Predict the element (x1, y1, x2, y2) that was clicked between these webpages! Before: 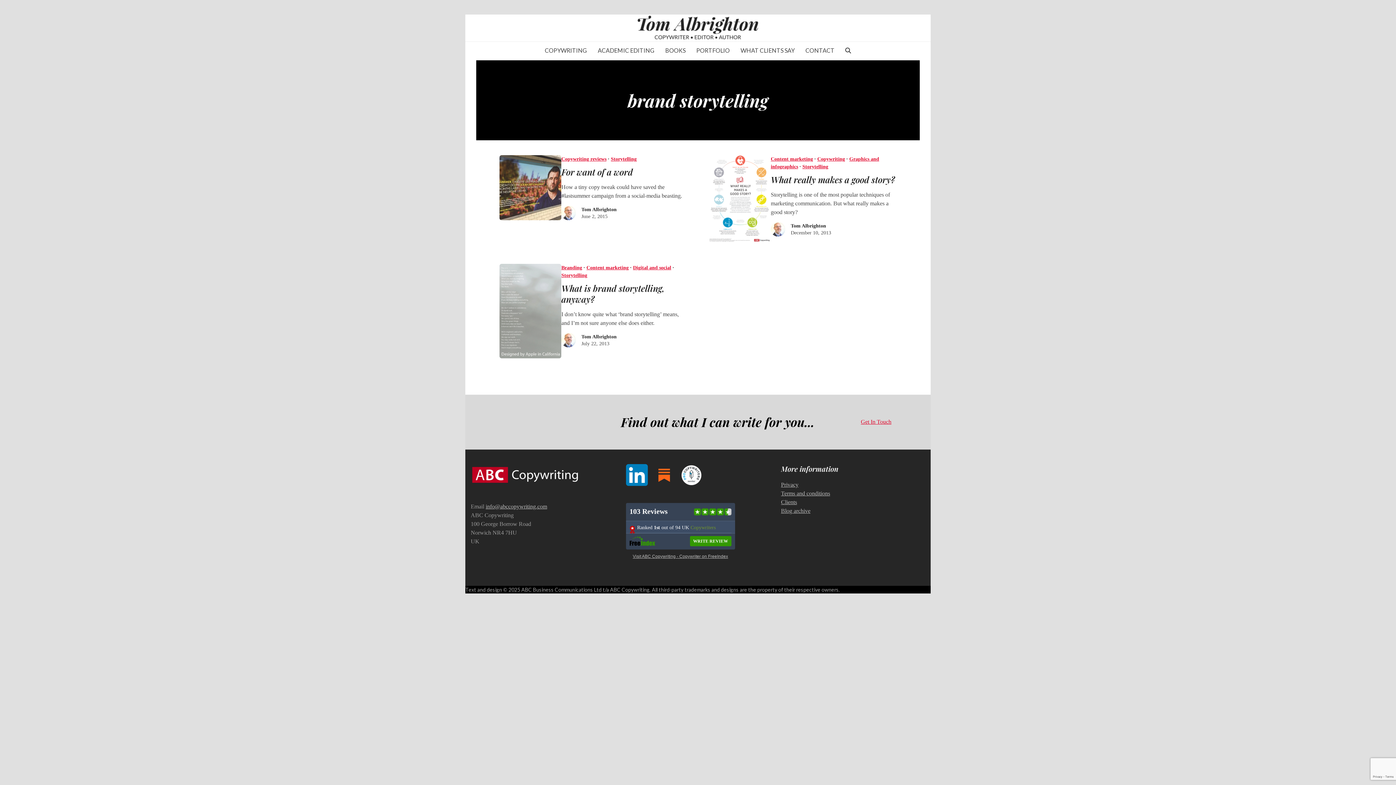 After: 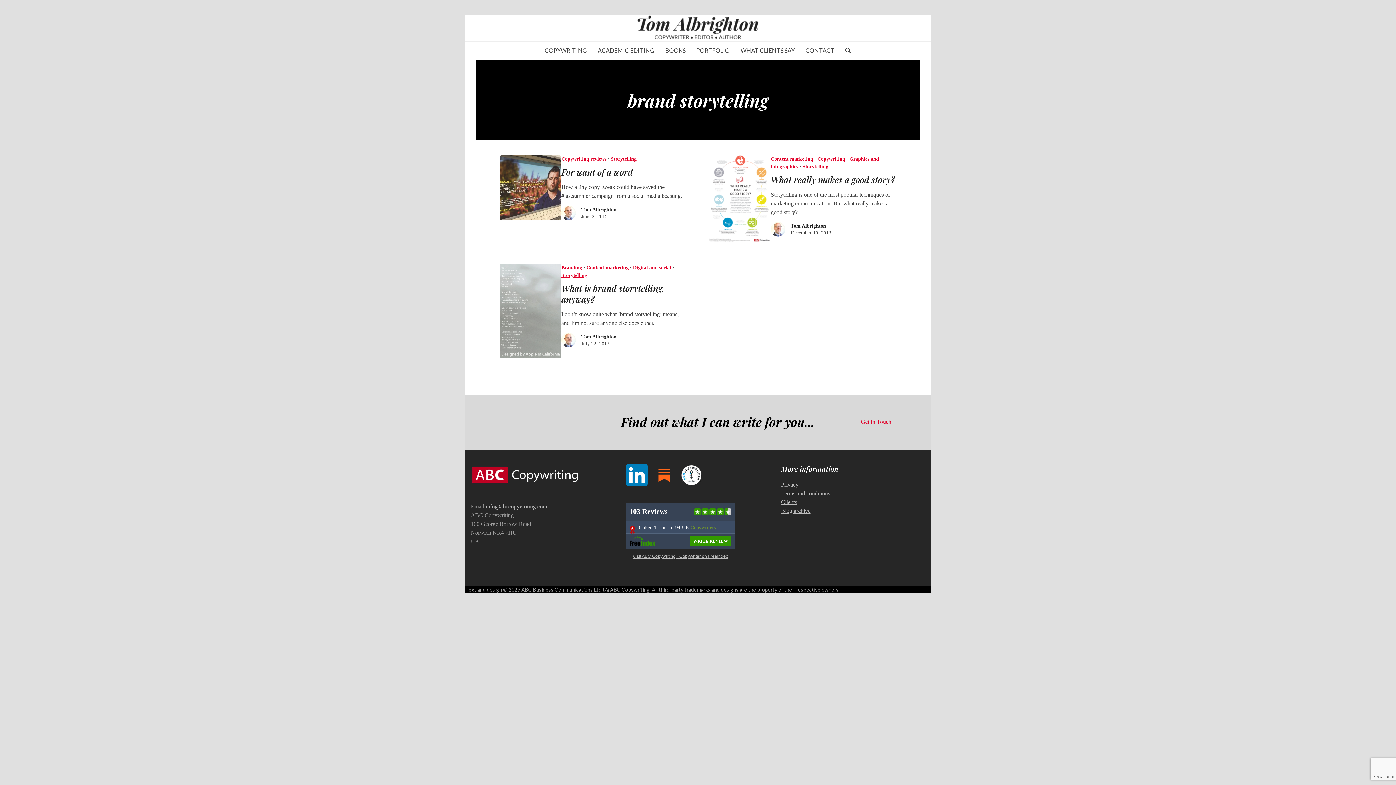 Action: label: Copywriters bbox: (690, 525, 715, 530)